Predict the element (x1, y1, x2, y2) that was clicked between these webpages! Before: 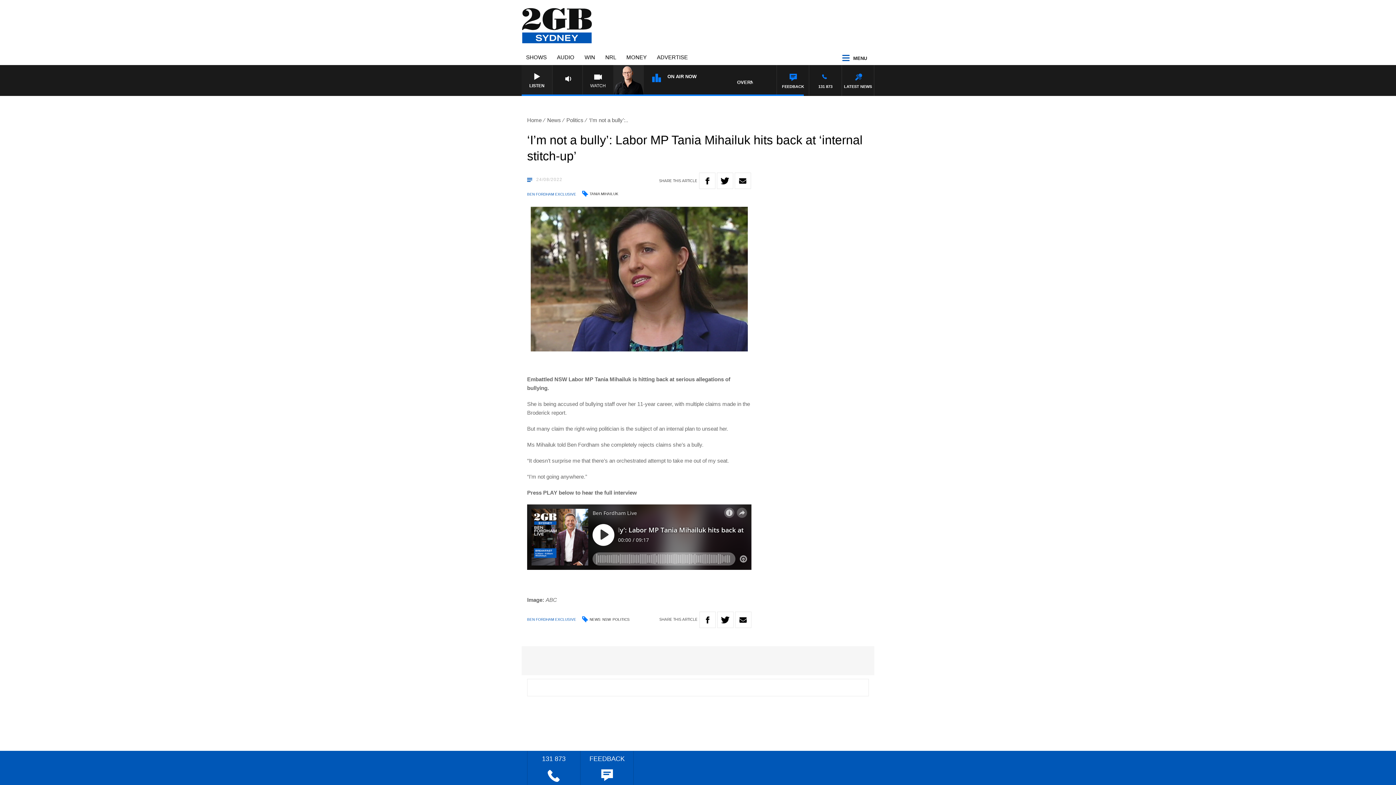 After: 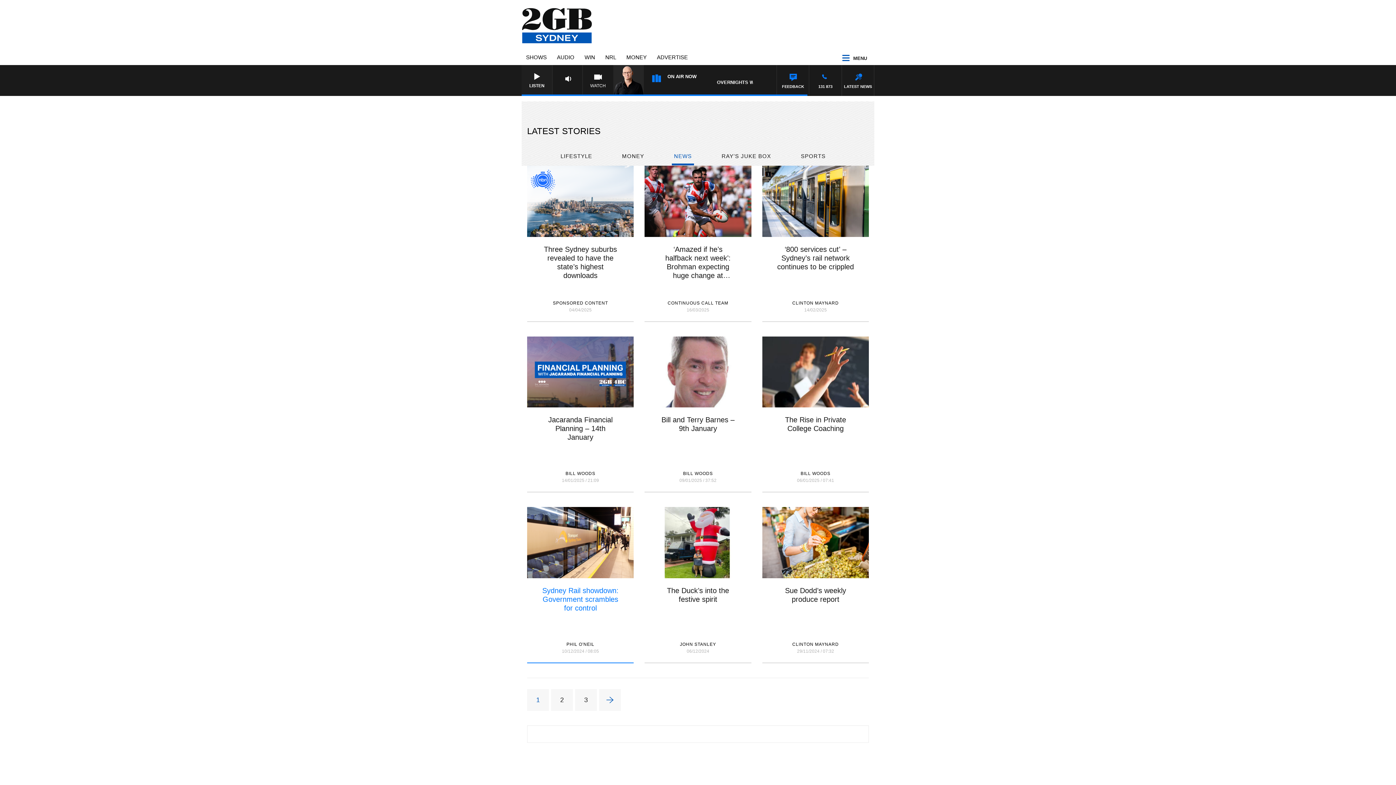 Action: label: NSW bbox: (602, 616, 612, 622)